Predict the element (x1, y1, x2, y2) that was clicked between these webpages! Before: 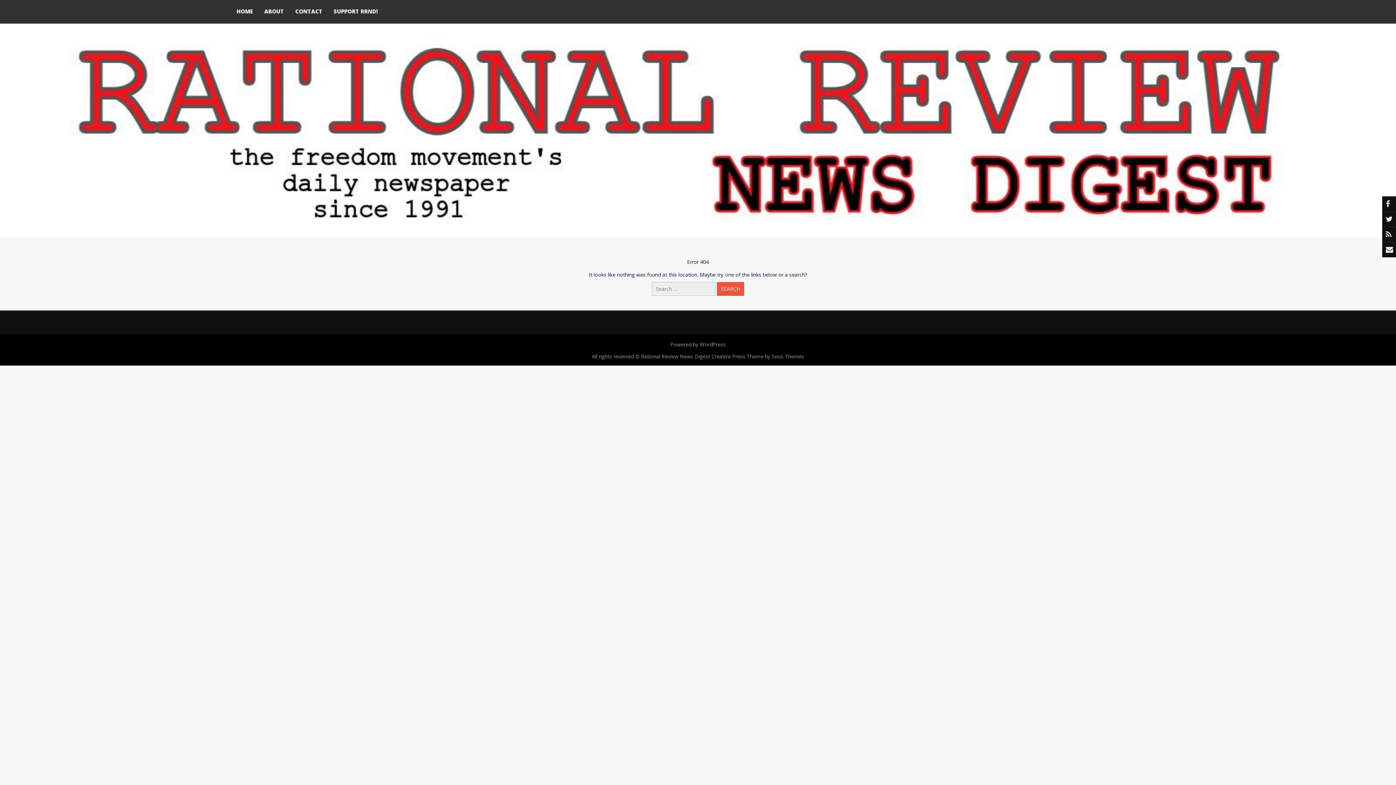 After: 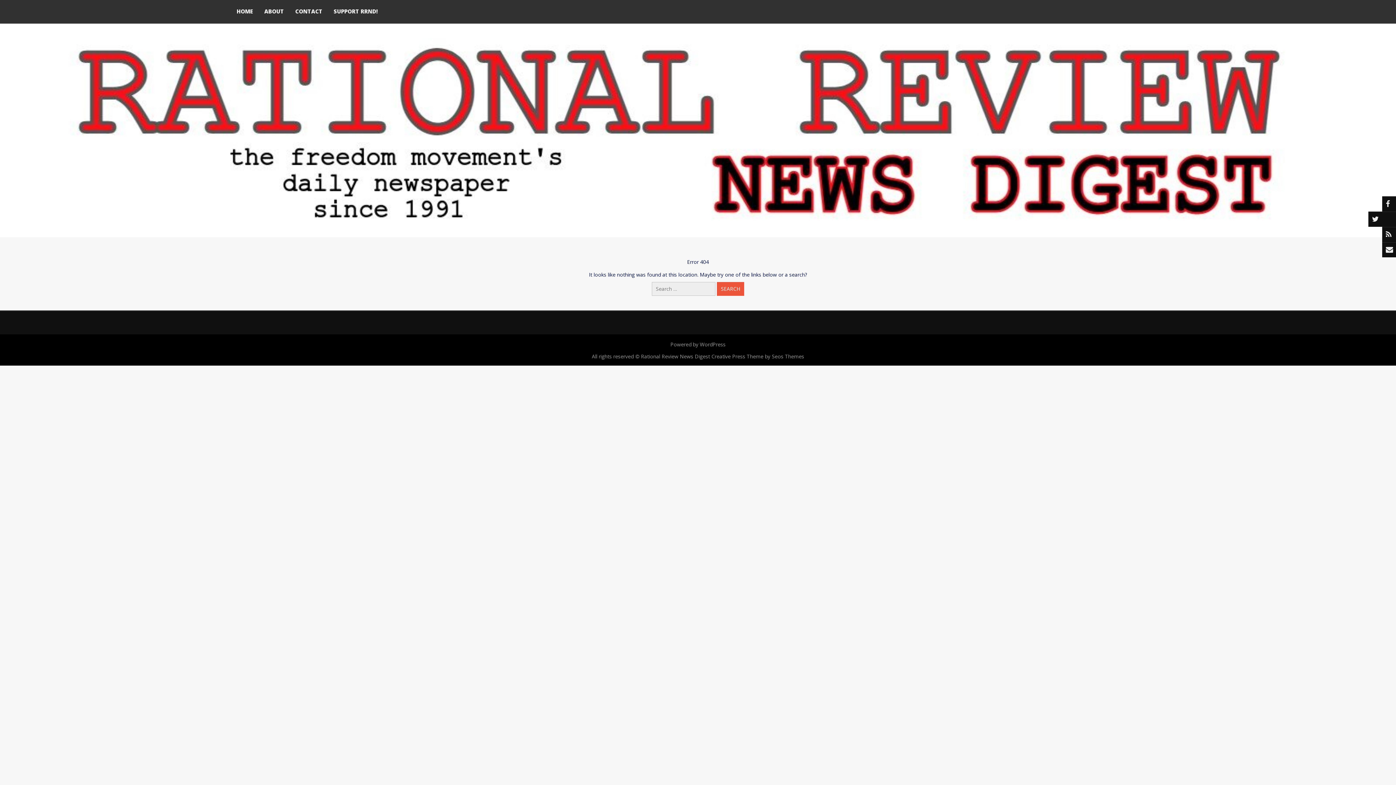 Action: bbox: (1382, 211, 1400, 226)